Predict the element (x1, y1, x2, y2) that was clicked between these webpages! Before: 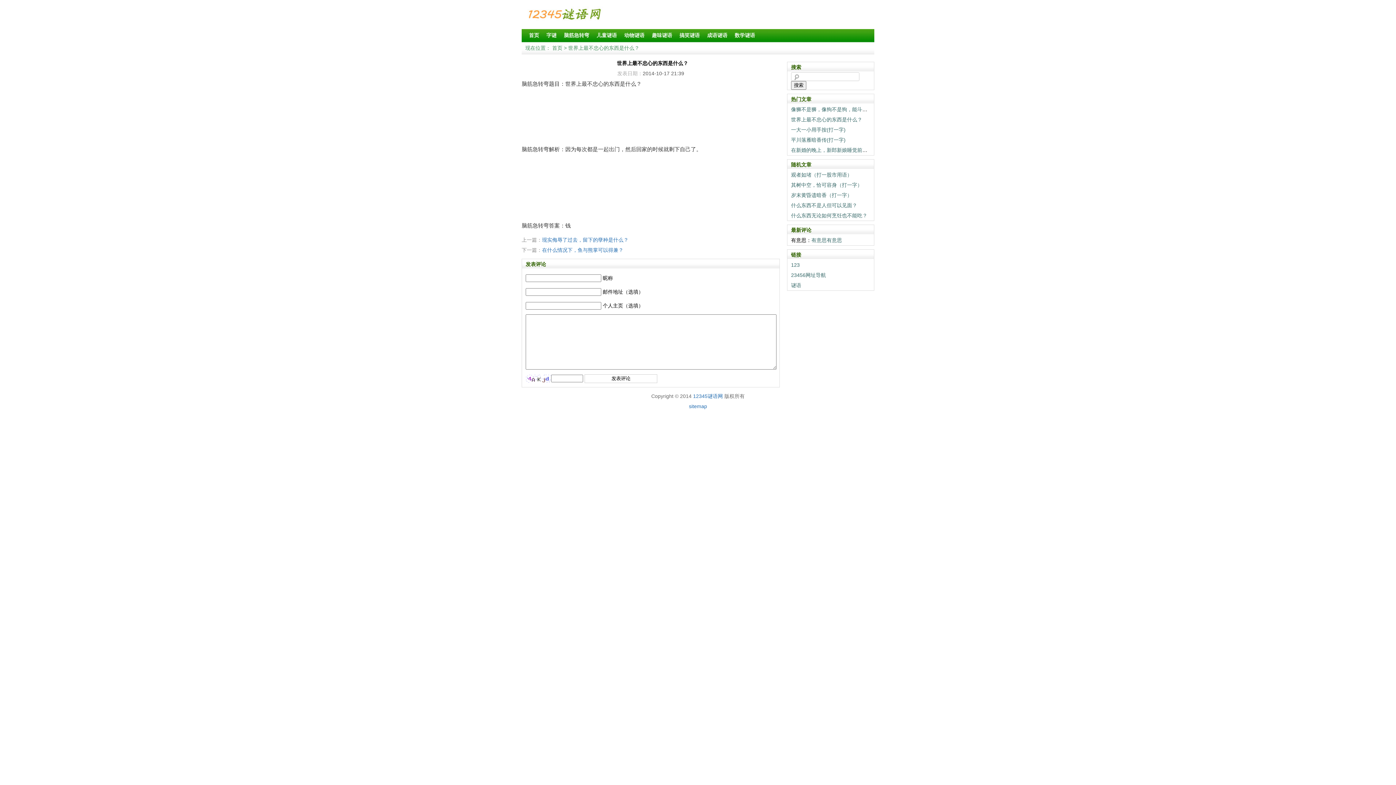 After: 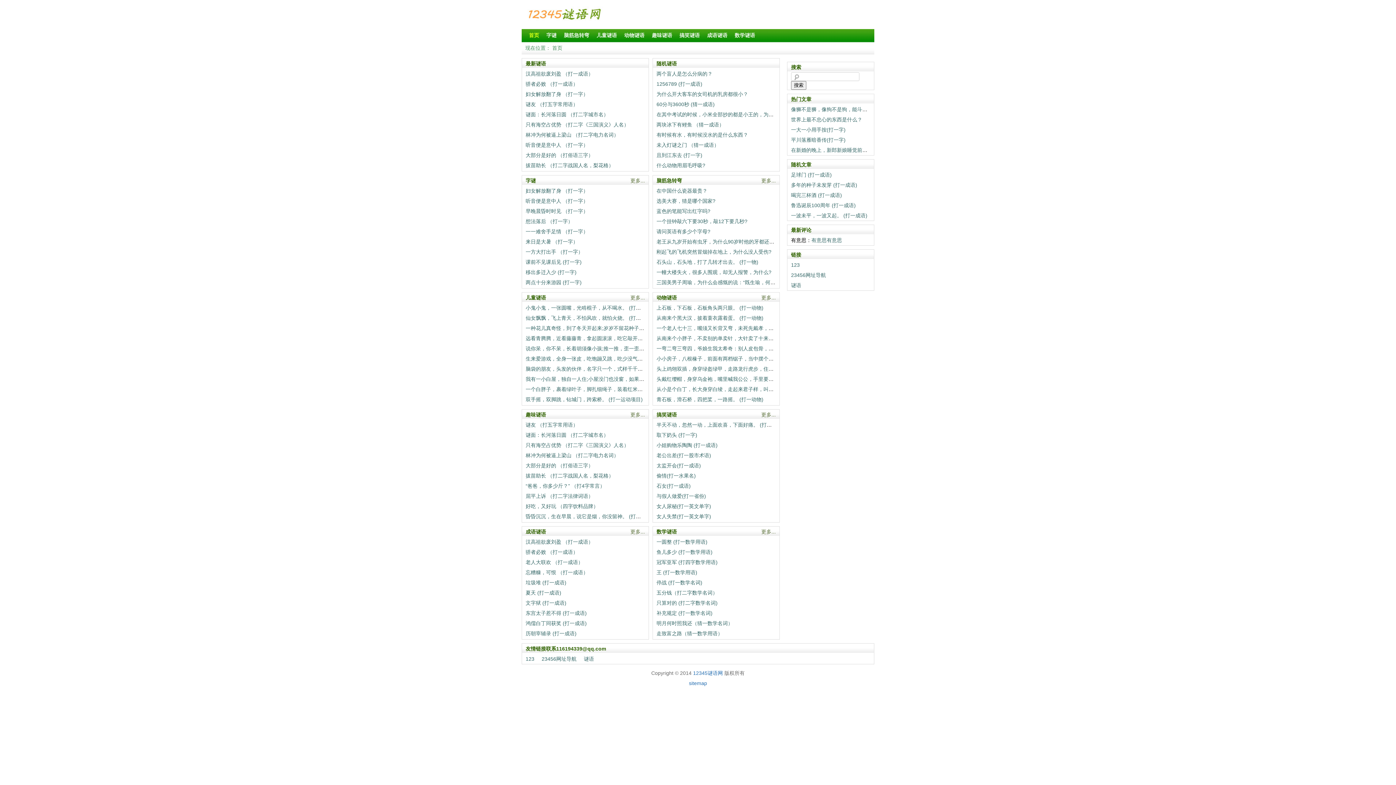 Action: bbox: (521, 20, 606, 26)